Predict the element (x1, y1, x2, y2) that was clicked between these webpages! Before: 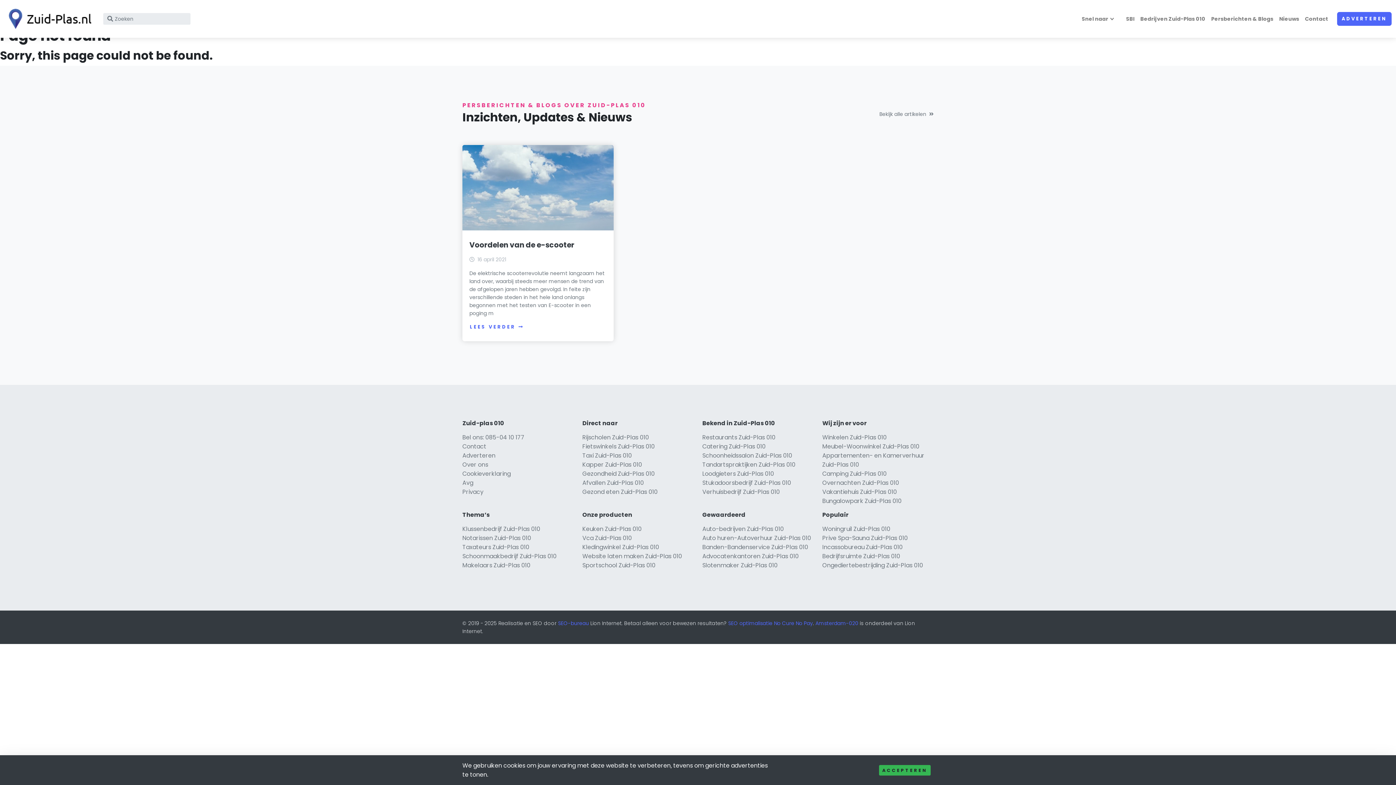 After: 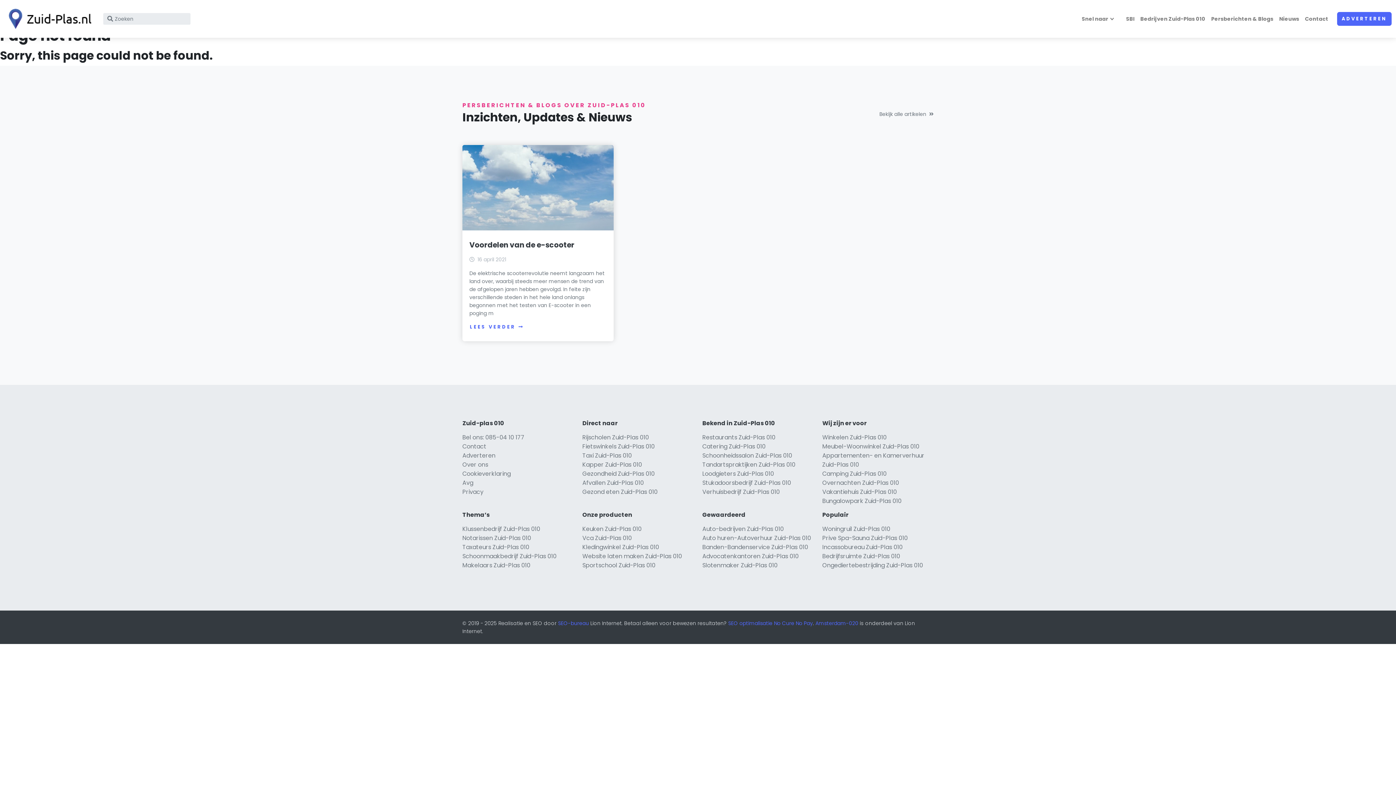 Action: bbox: (879, 765, 930, 775) label: ACCEPTEREN